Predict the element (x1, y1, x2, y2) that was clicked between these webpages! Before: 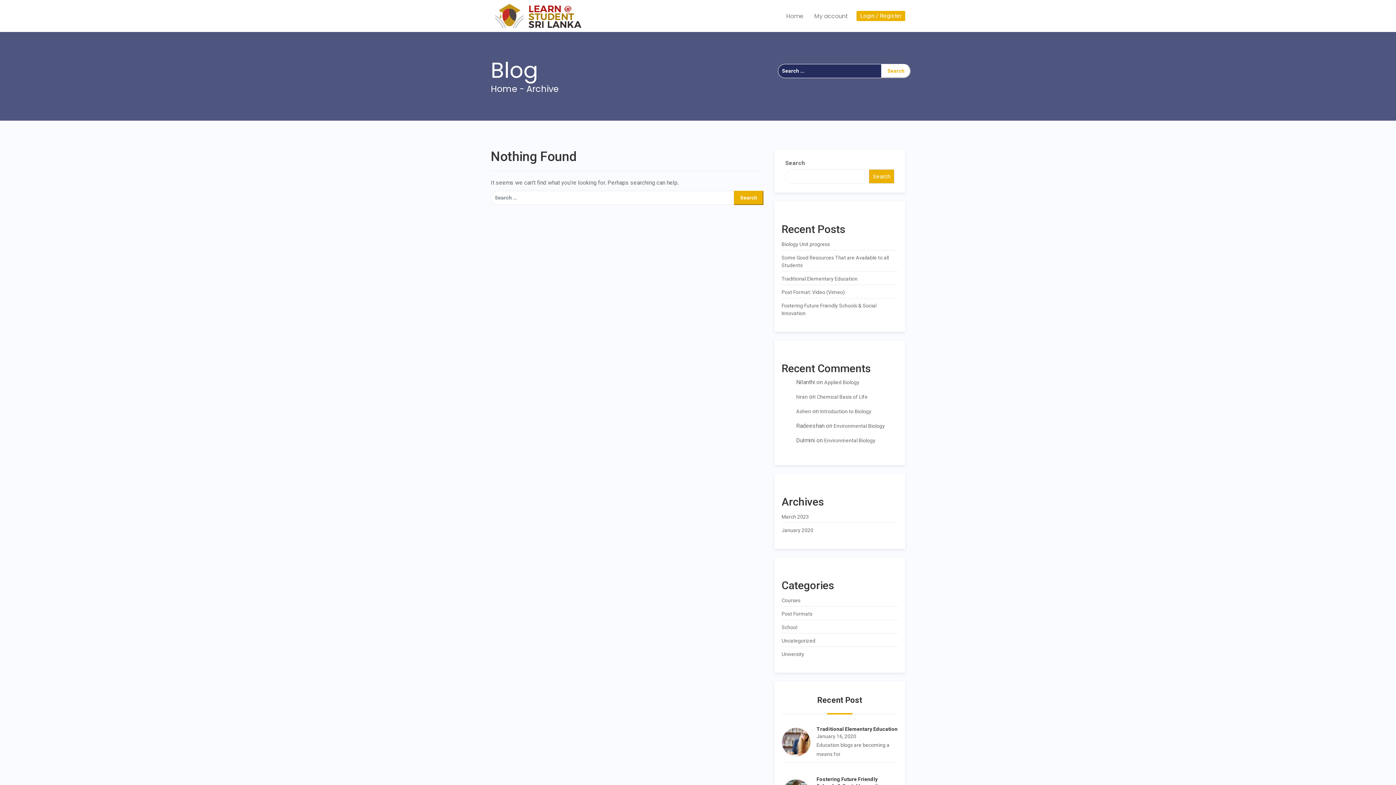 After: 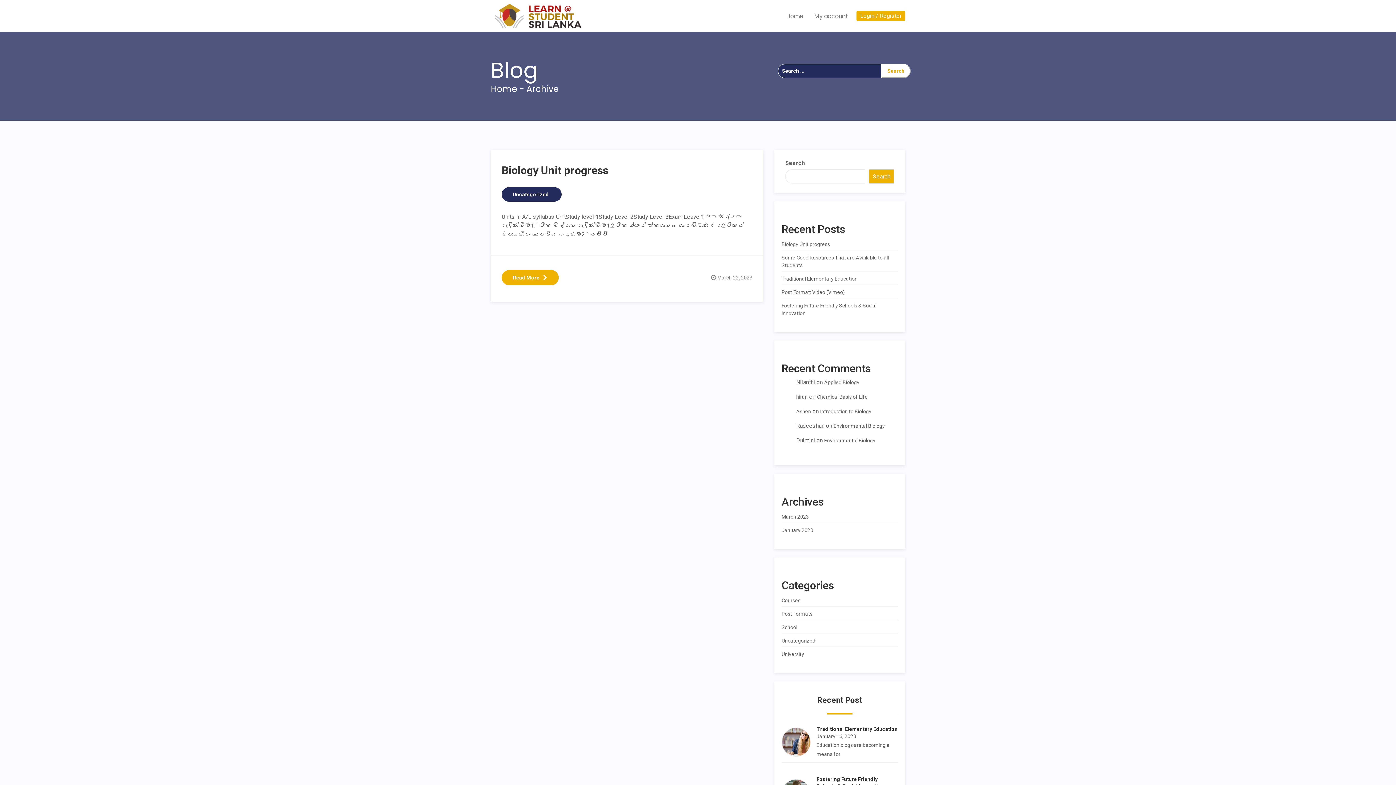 Action: label: hiran bbox: (796, 394, 808, 400)